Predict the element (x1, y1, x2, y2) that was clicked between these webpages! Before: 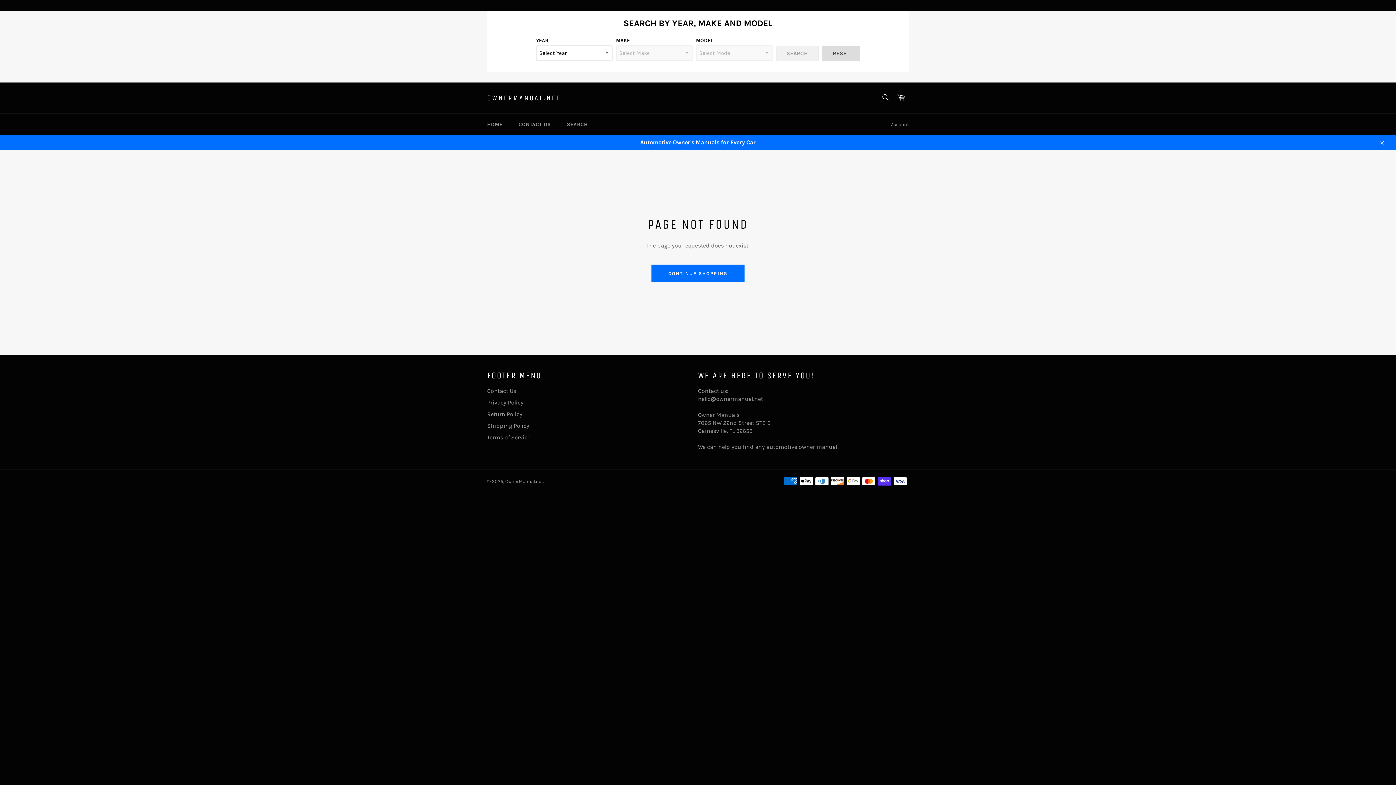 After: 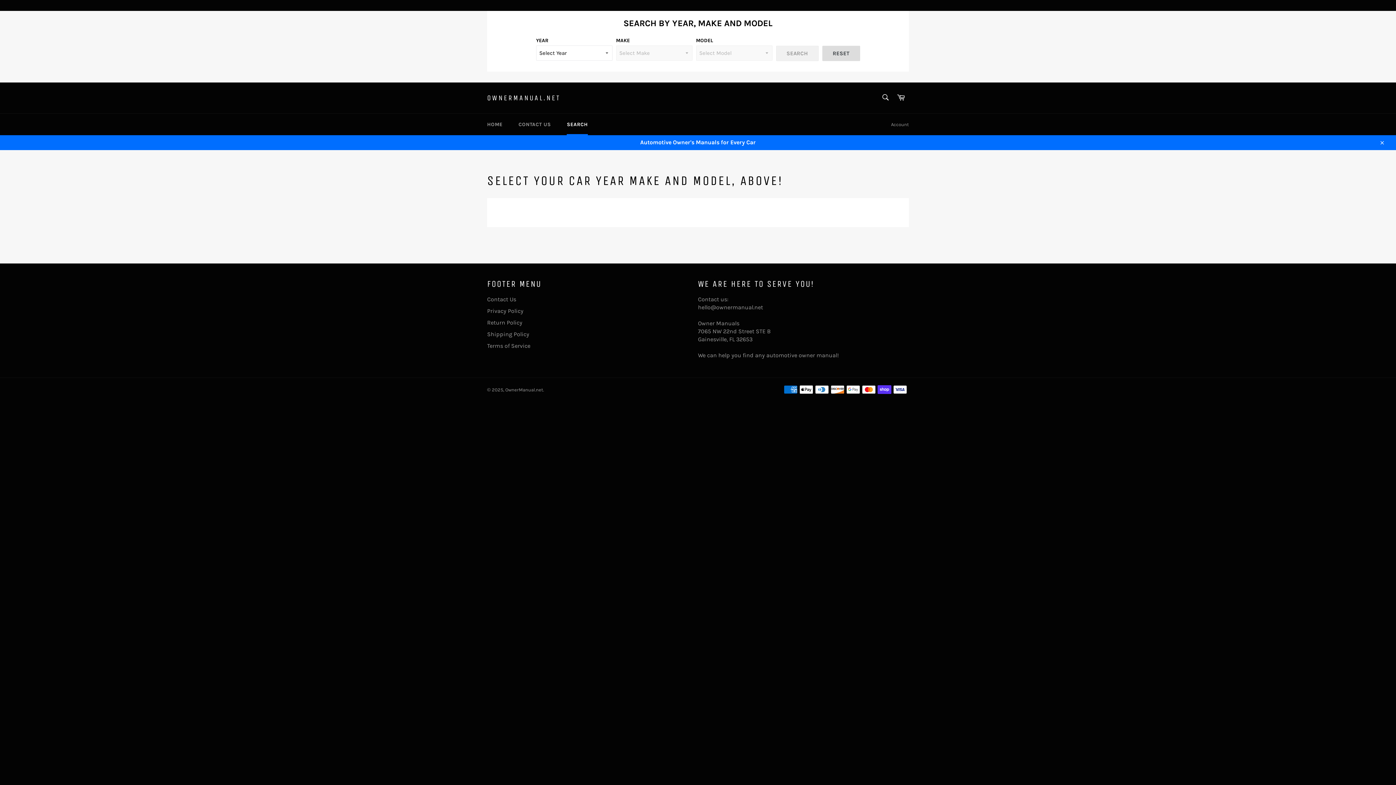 Action: bbox: (559, 113, 595, 135) label: SEARCH